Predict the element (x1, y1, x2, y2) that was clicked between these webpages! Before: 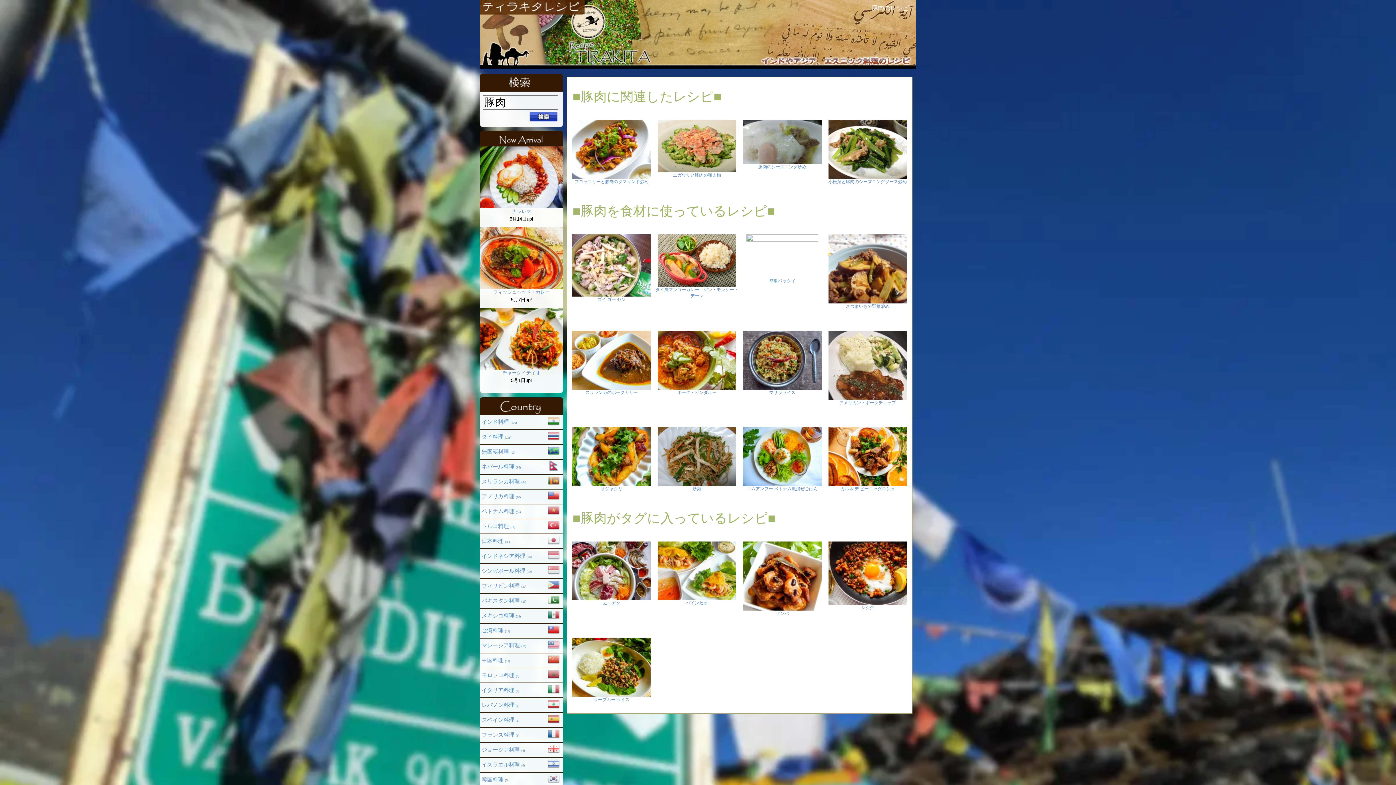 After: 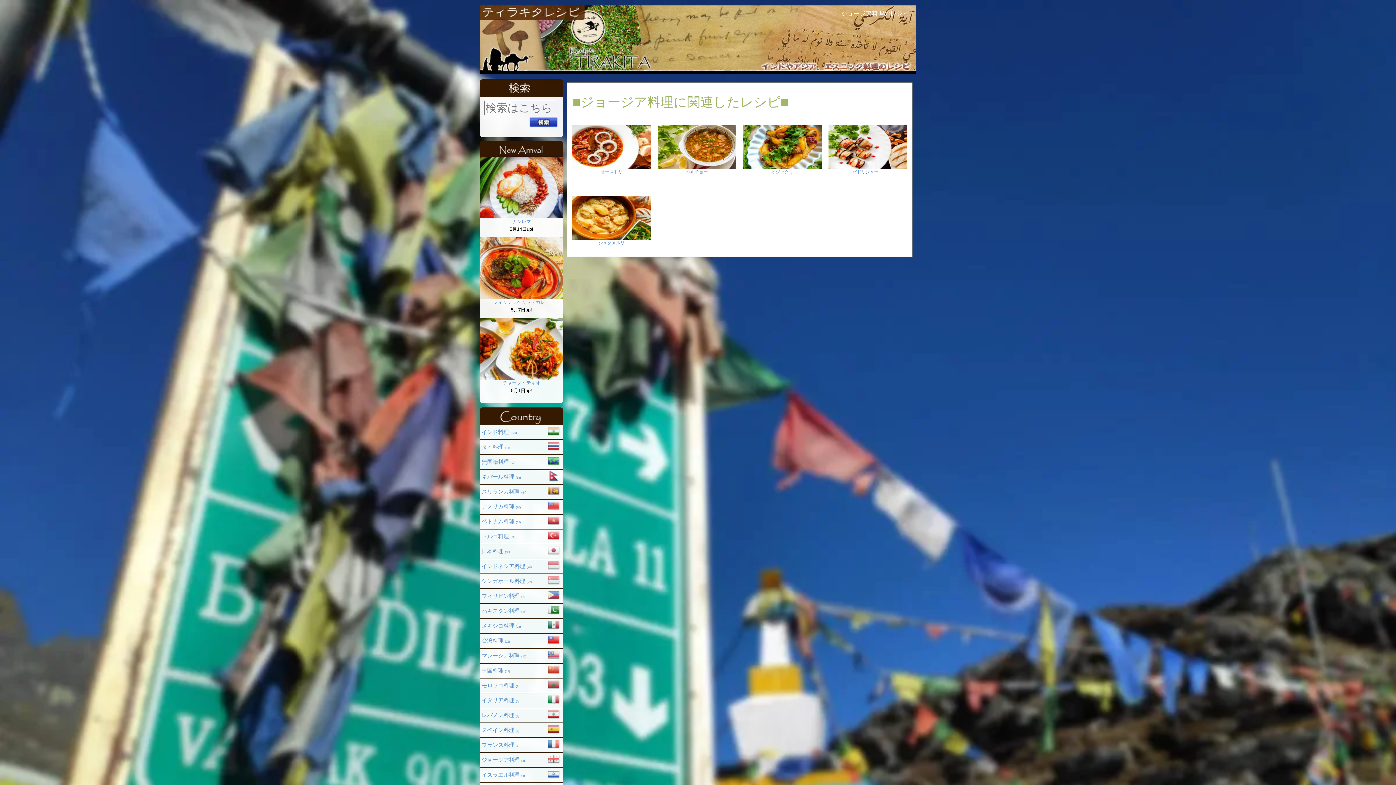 Action: bbox: (480, 743, 563, 758) label: ジョージア料理(5)